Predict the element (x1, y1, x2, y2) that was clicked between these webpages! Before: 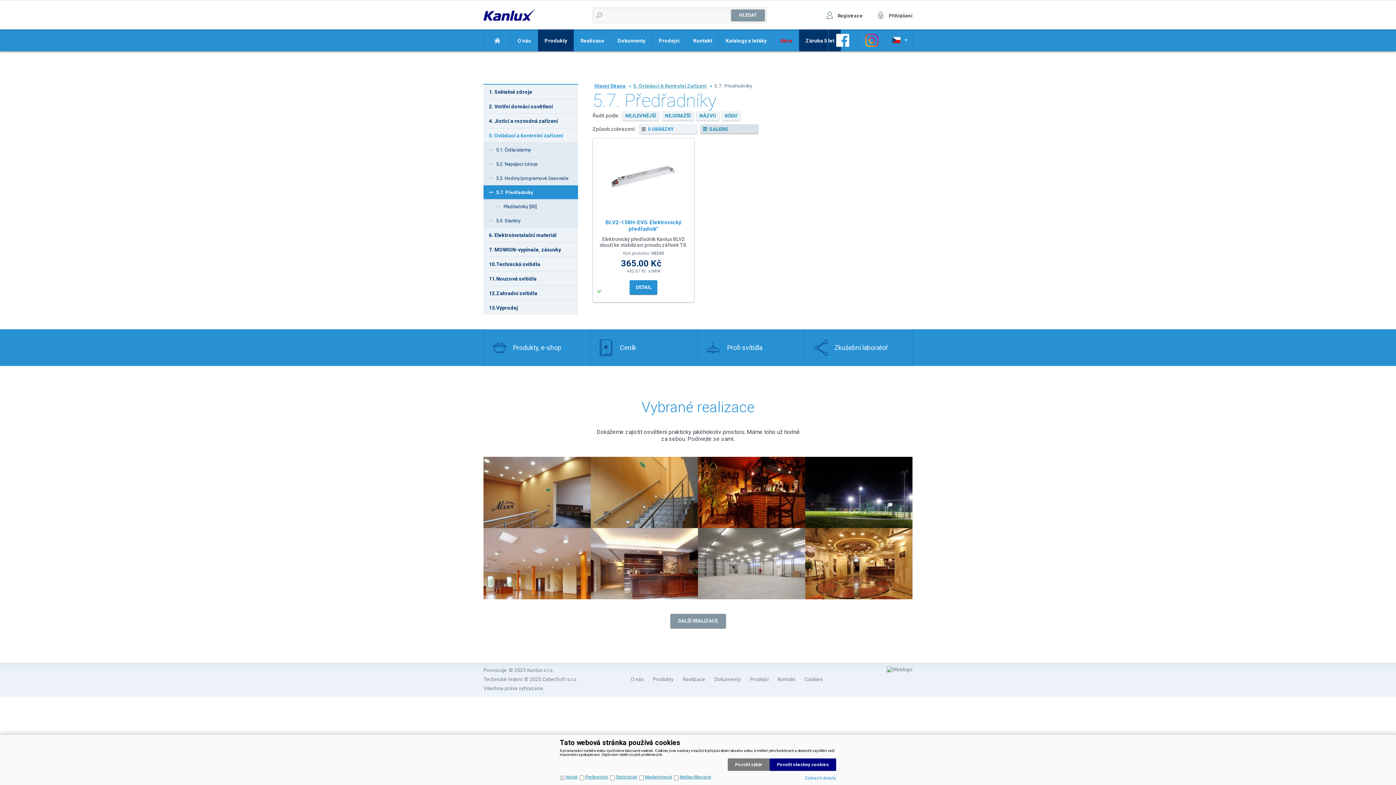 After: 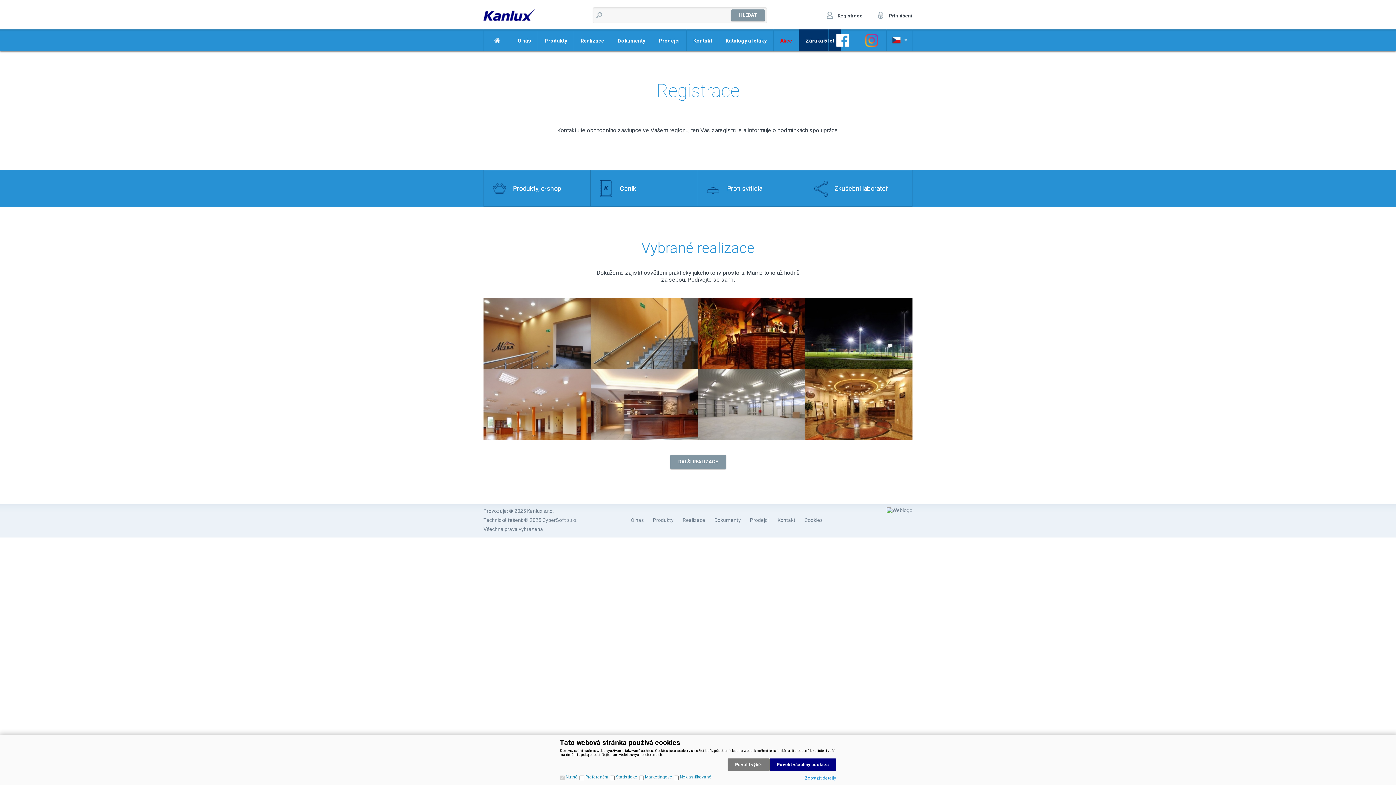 Action: bbox: (826, 11, 862, 18) label: Registrace